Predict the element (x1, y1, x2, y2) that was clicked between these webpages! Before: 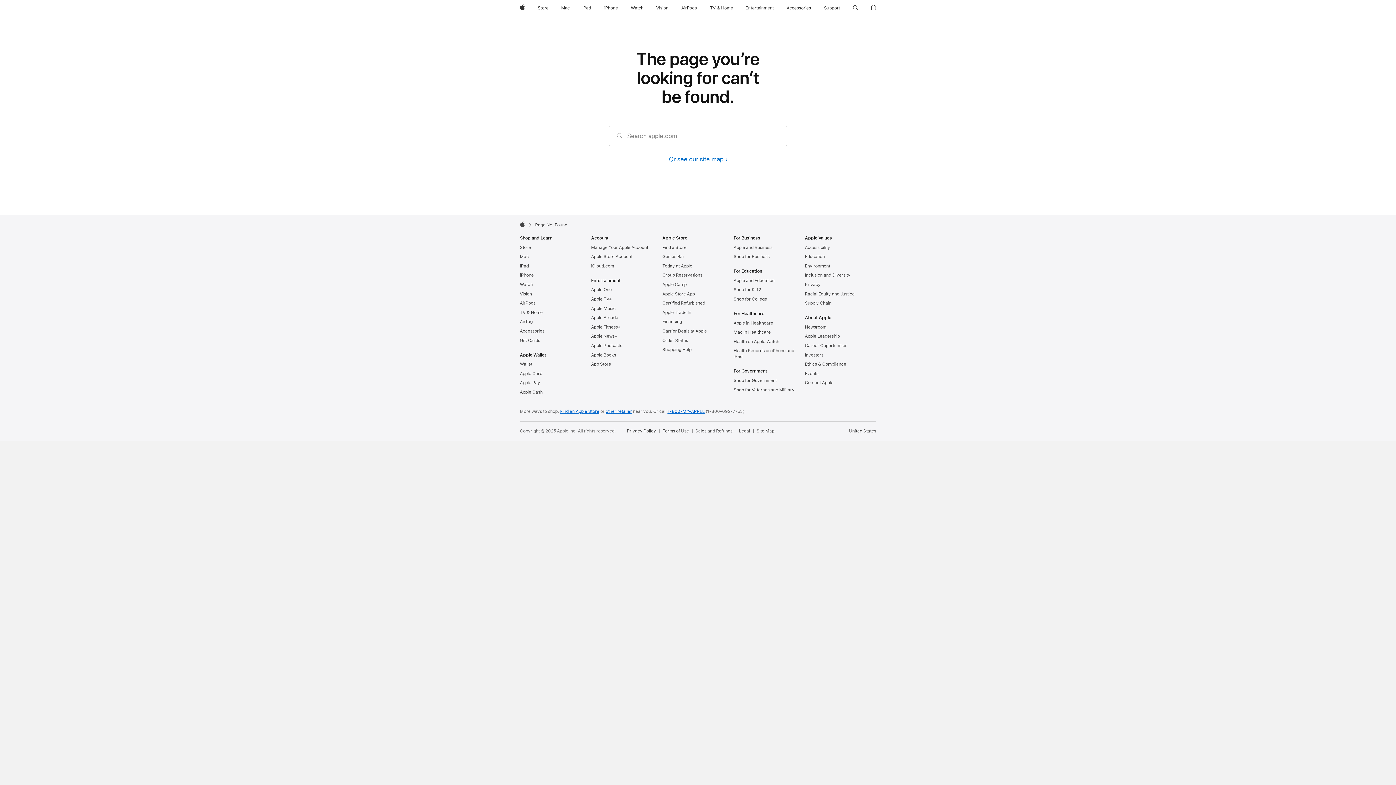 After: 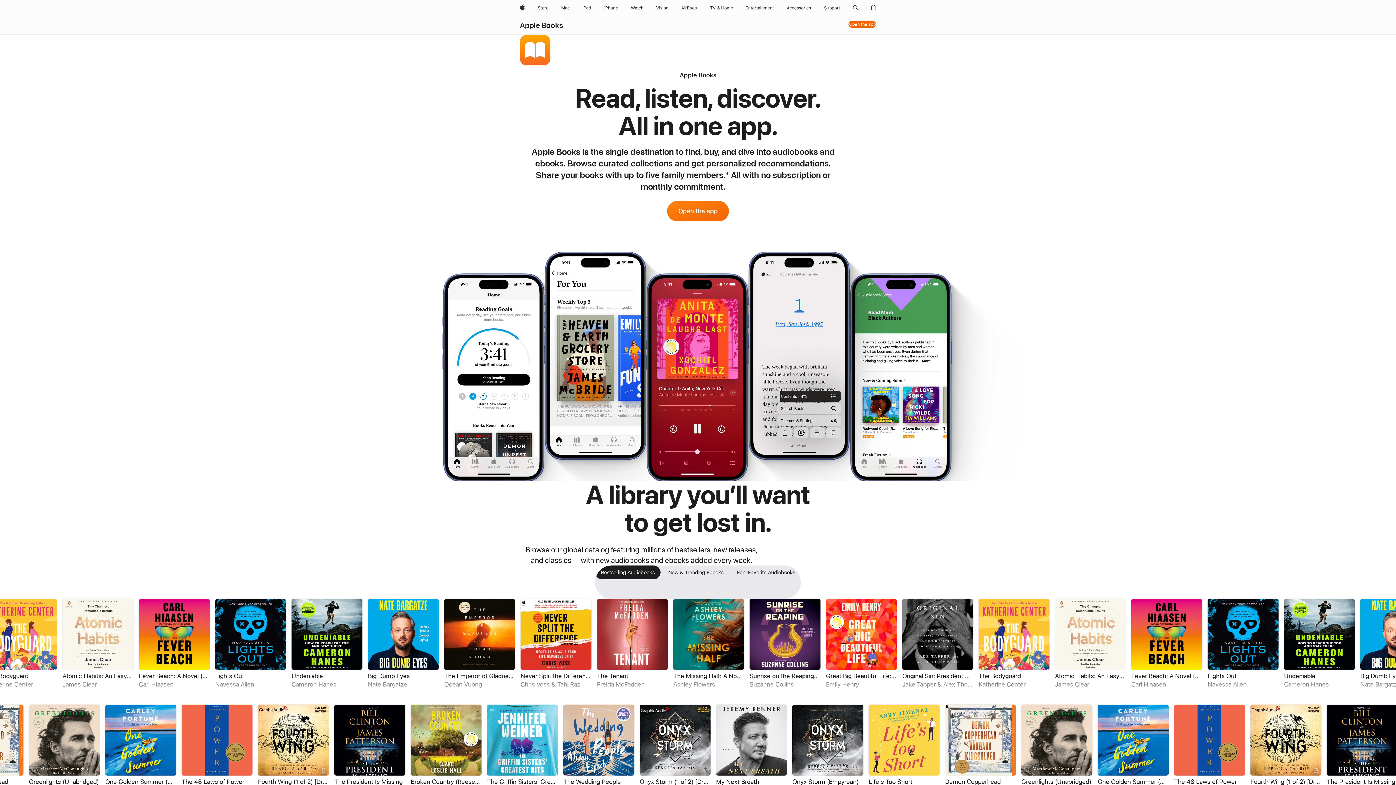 Action: label: Apple Books bbox: (591, 352, 616, 357)